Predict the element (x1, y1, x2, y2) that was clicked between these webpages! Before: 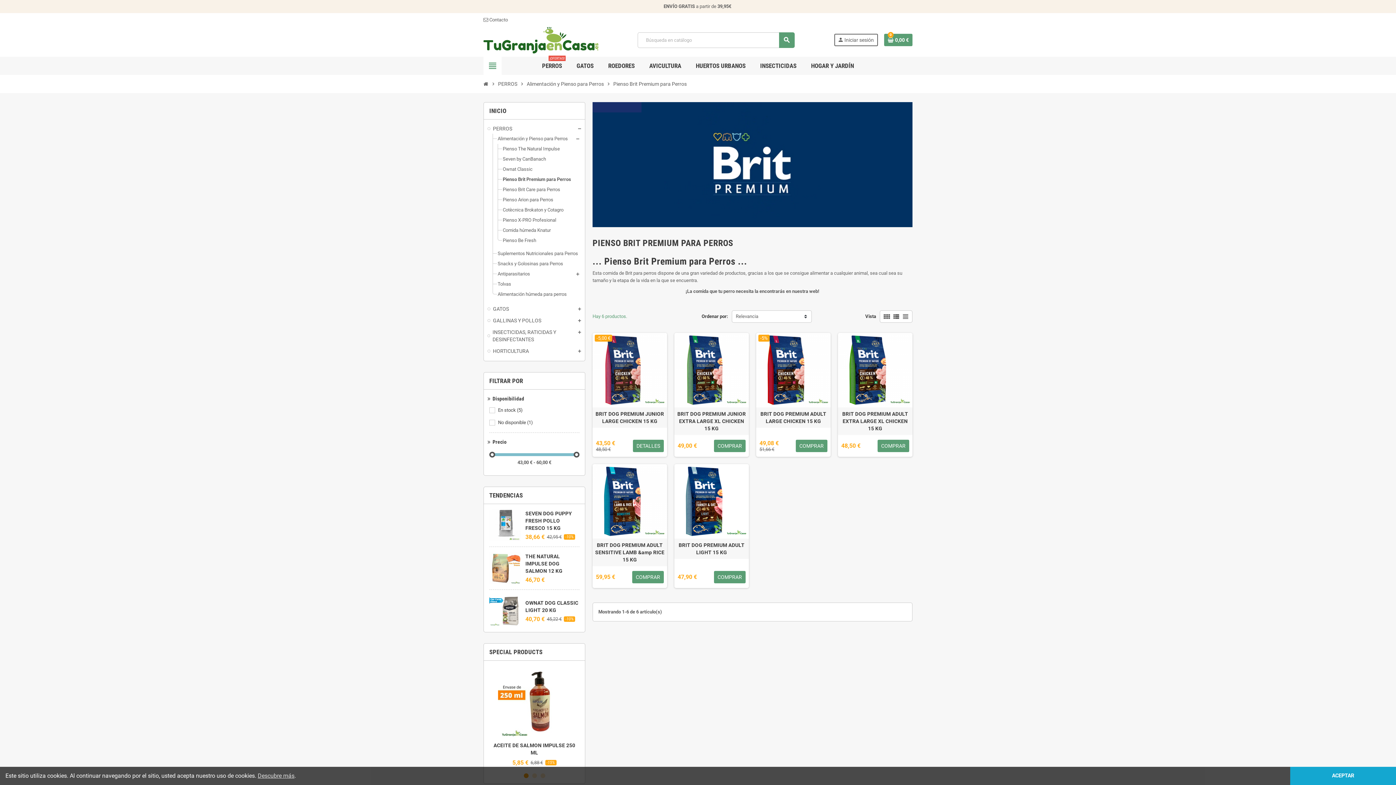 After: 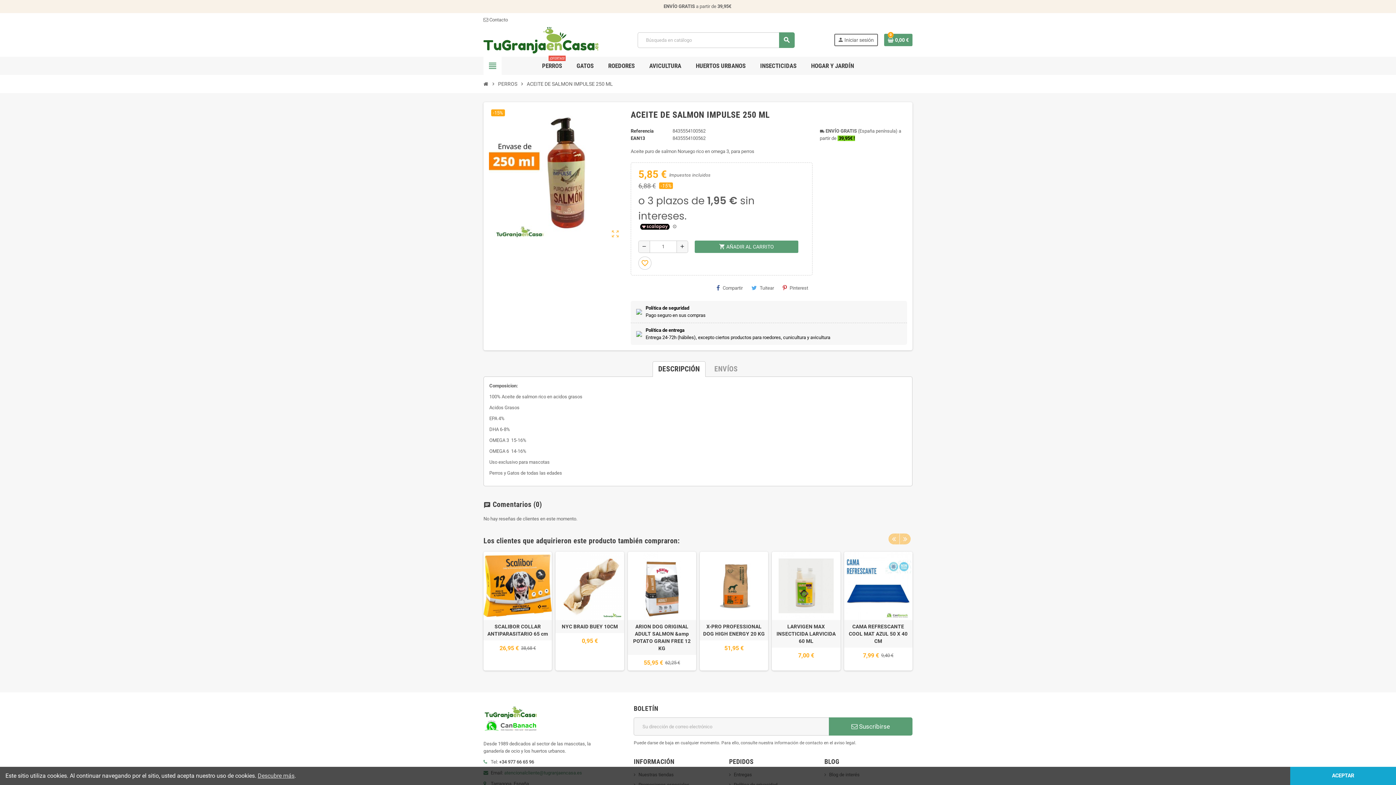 Action: bbox: (498, 666, 570, 739)